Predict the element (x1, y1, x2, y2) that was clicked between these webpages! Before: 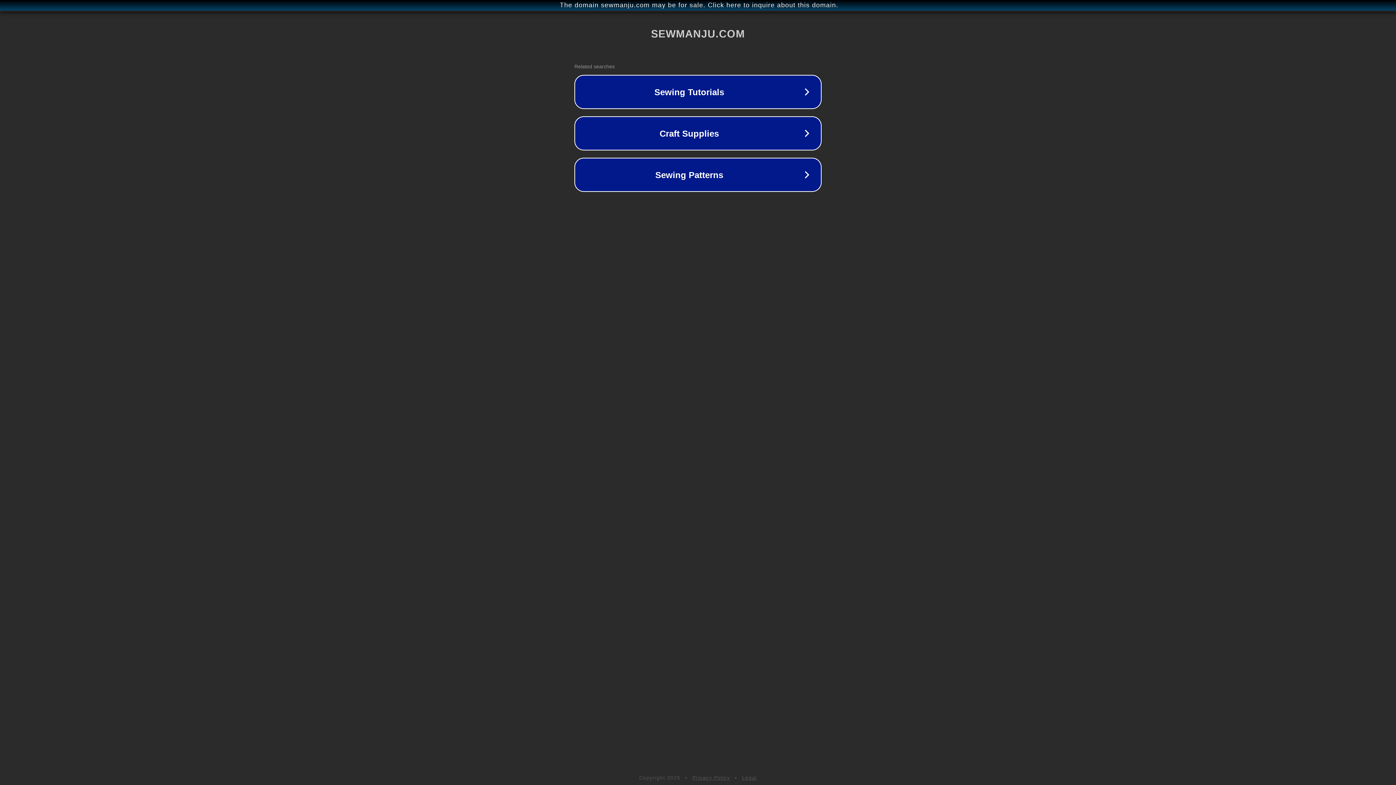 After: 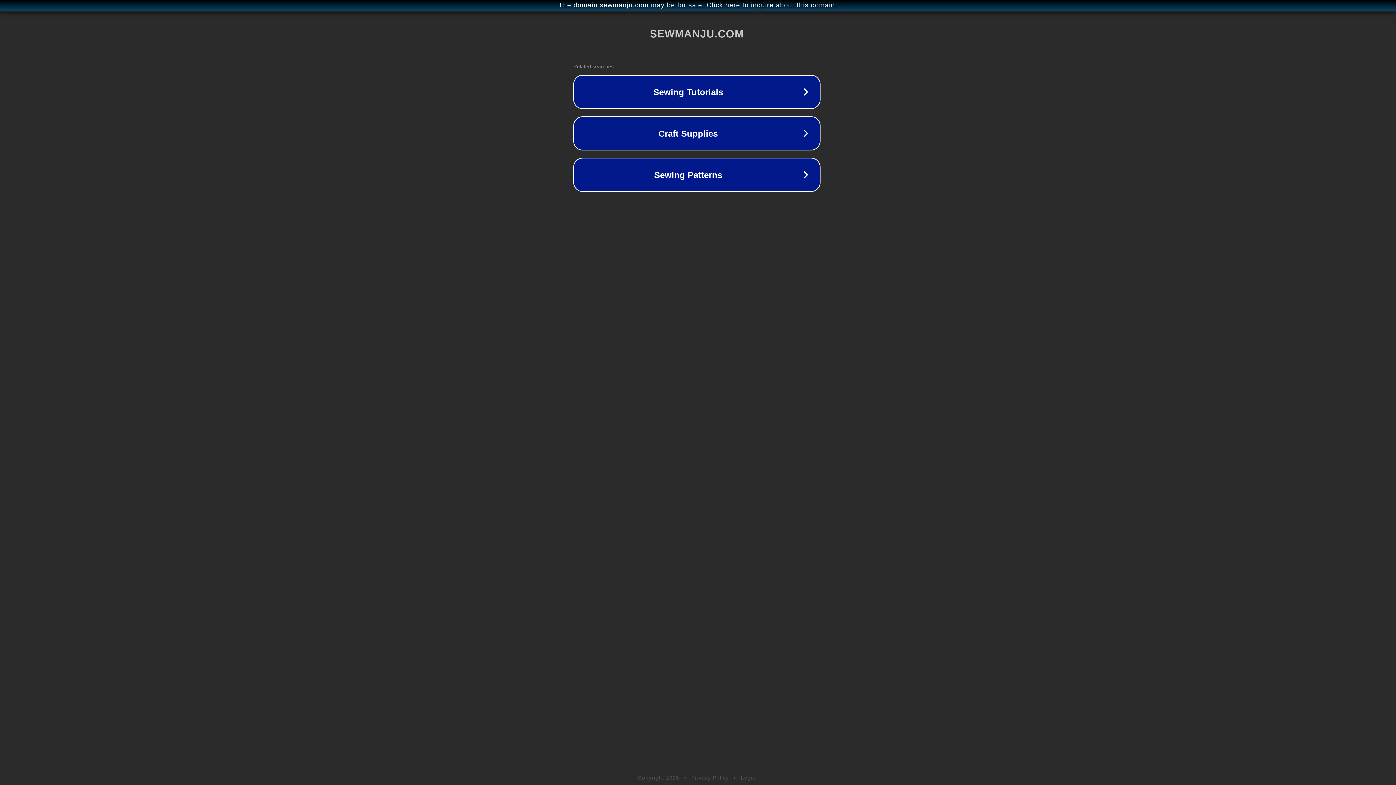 Action: label: The domain sewmanju.com may be for sale. Click here to inquire about this domain. bbox: (1, 1, 1397, 9)